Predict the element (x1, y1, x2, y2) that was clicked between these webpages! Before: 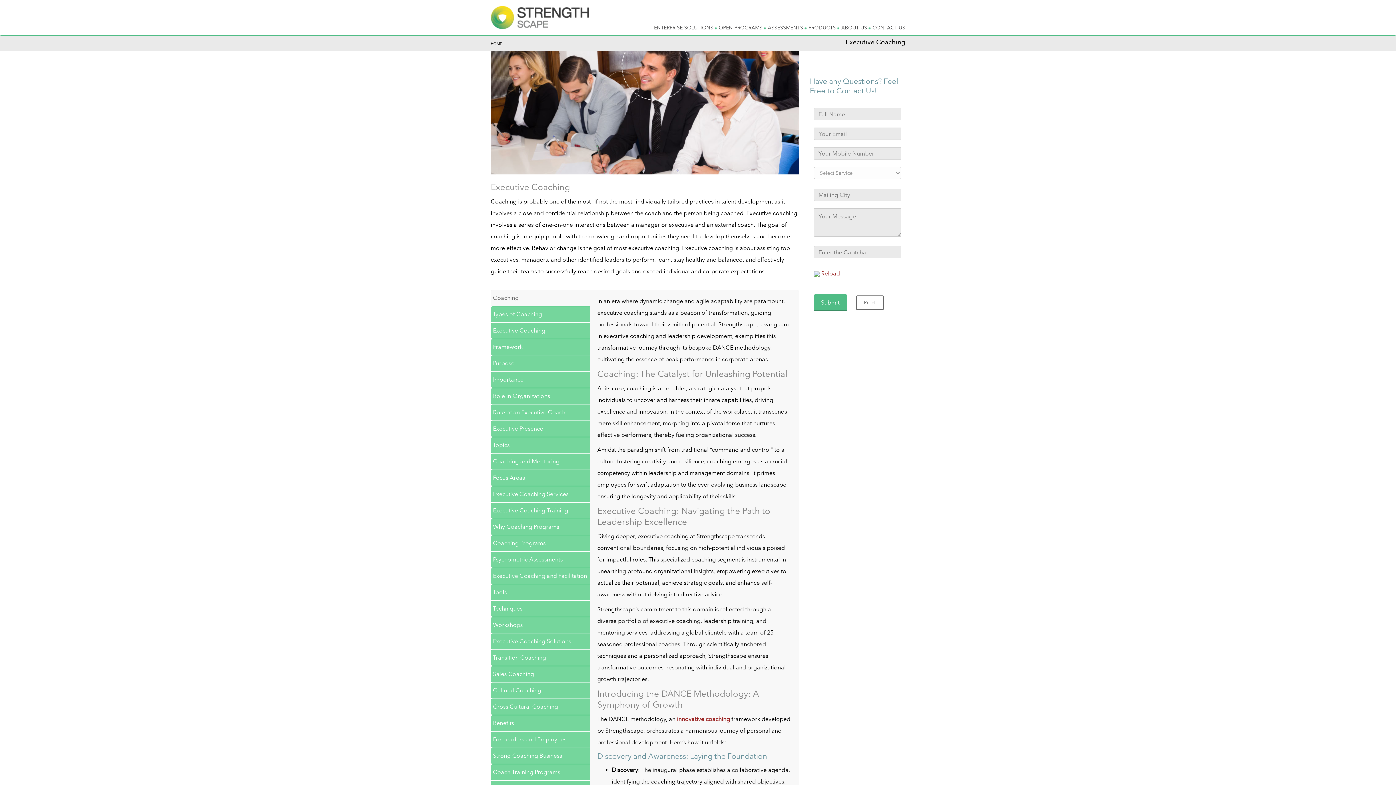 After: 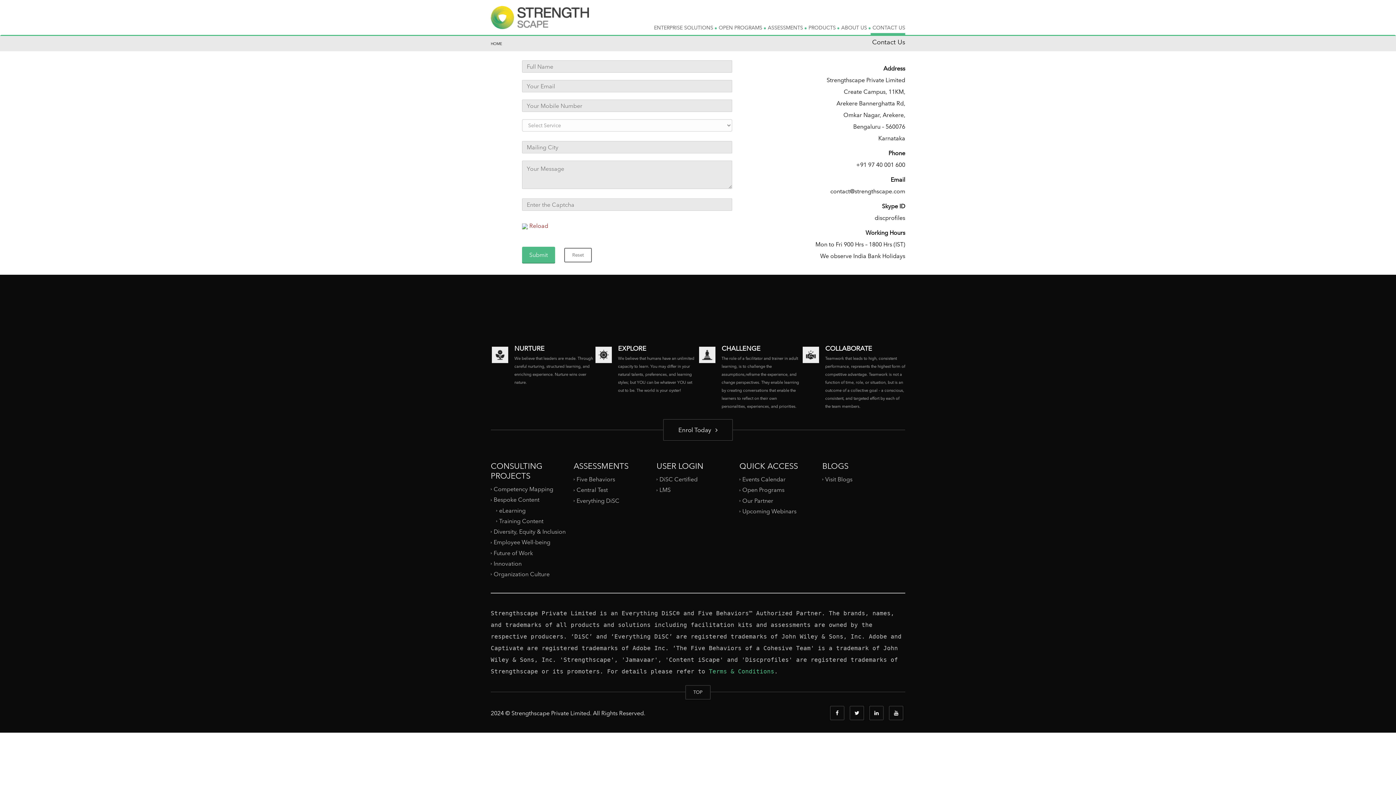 Action: label: CONTACT US bbox: (870, 13, 905, 34)